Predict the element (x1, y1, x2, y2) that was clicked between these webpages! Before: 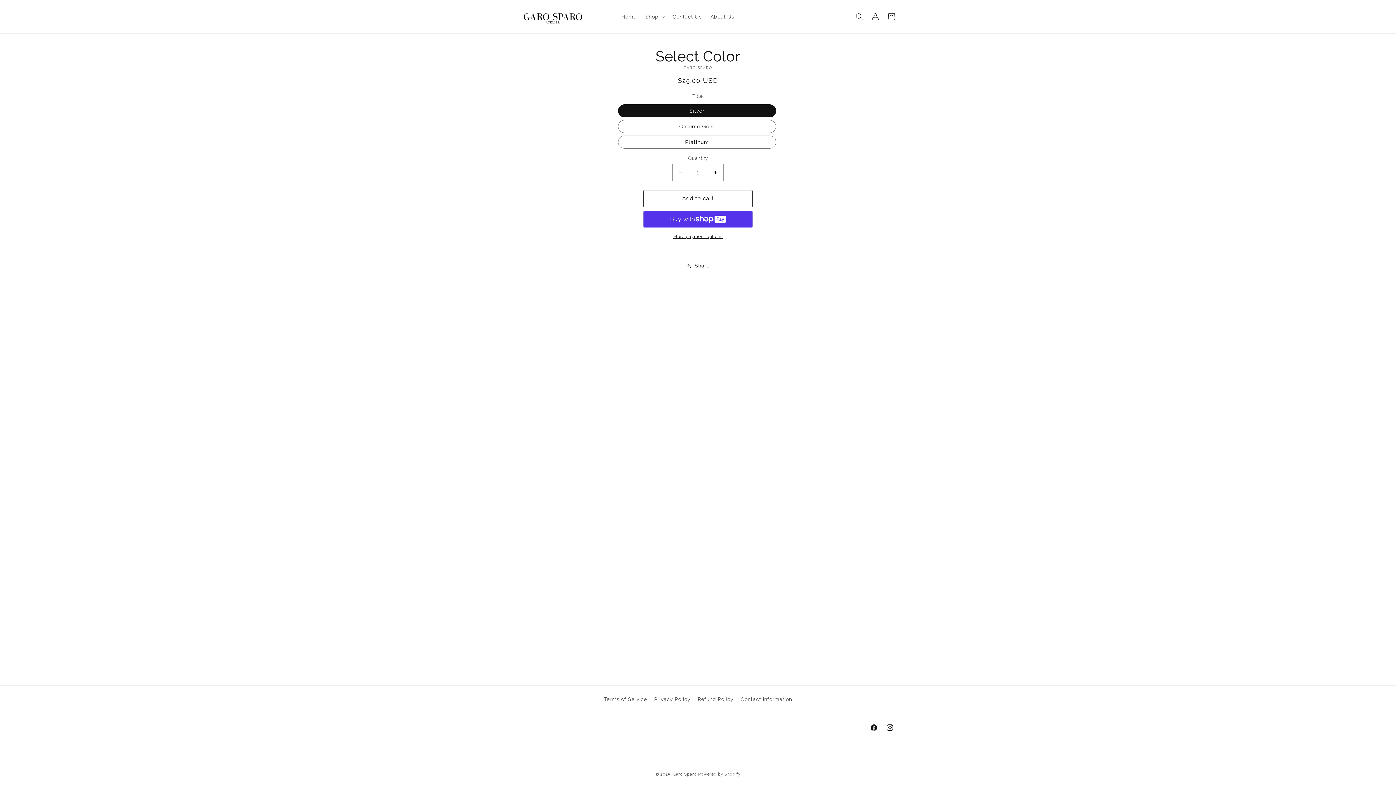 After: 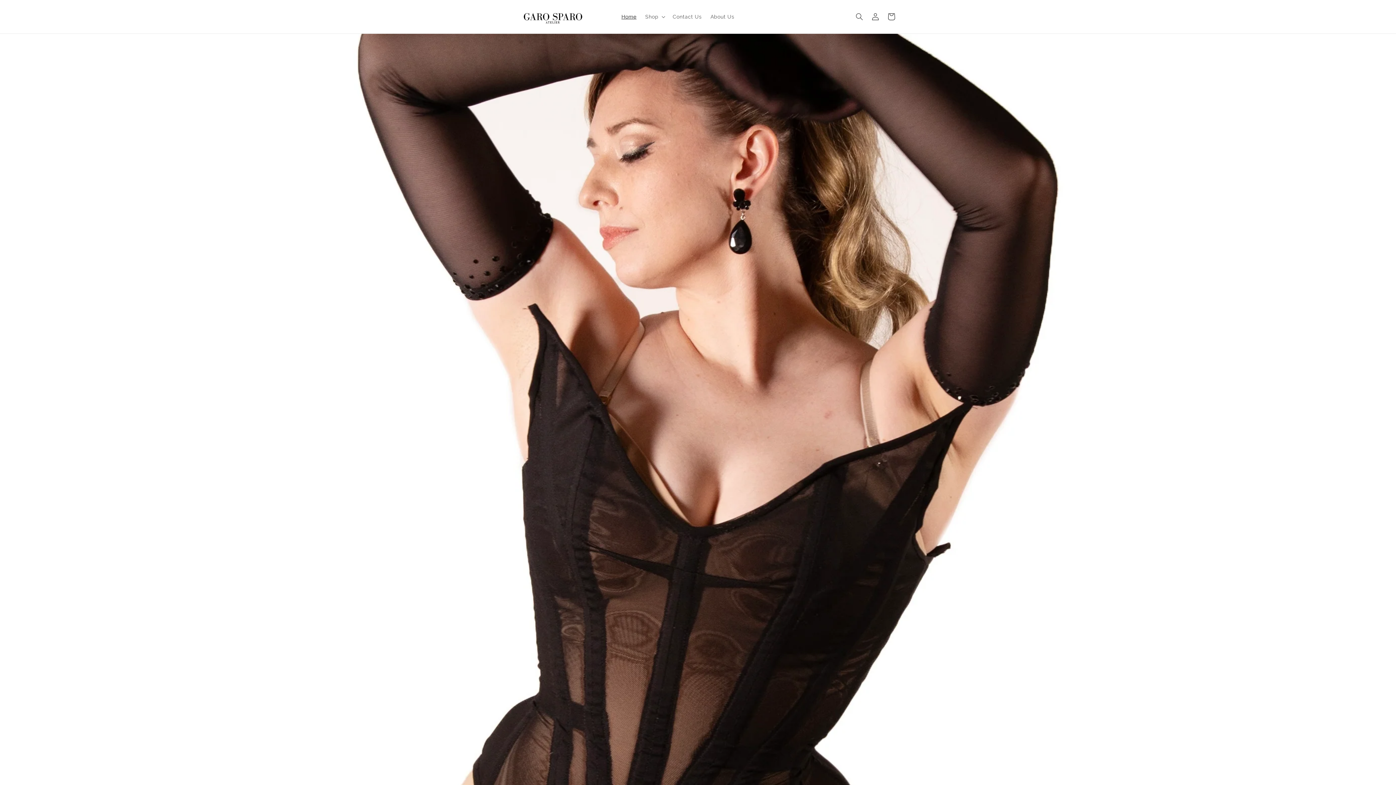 Action: label: Garo Sparo bbox: (672, 772, 696, 777)